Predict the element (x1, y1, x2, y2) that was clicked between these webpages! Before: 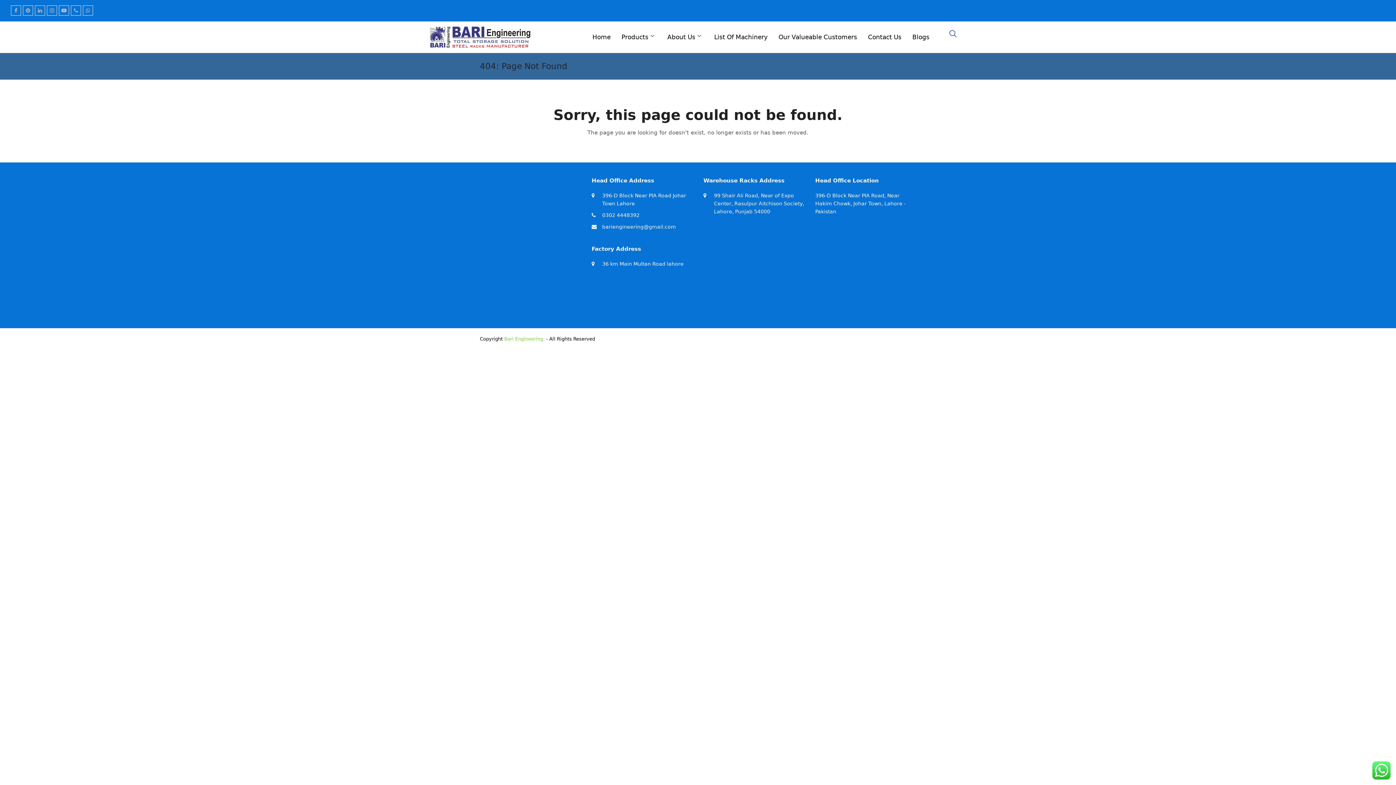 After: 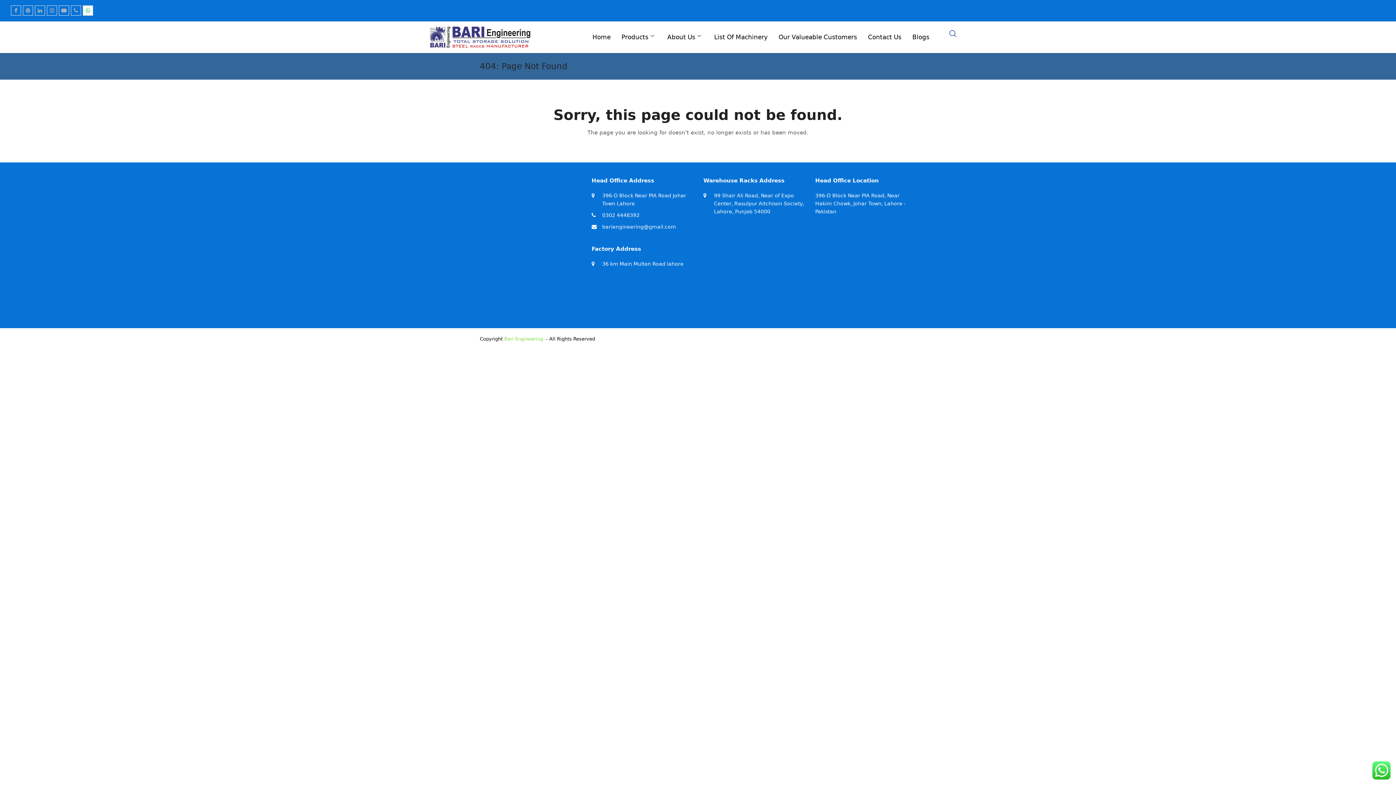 Action: label: Whatsapp bbox: (82, 5, 93, 15)